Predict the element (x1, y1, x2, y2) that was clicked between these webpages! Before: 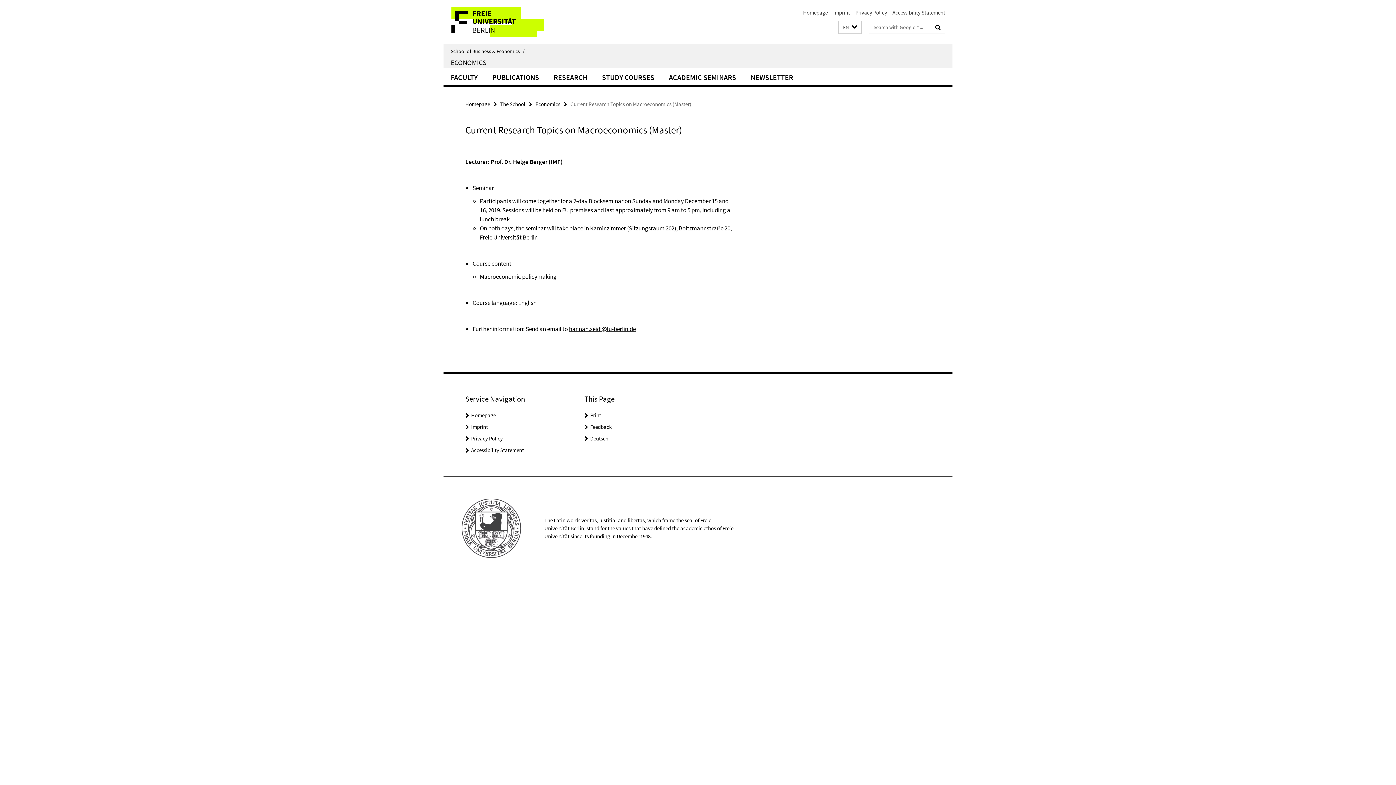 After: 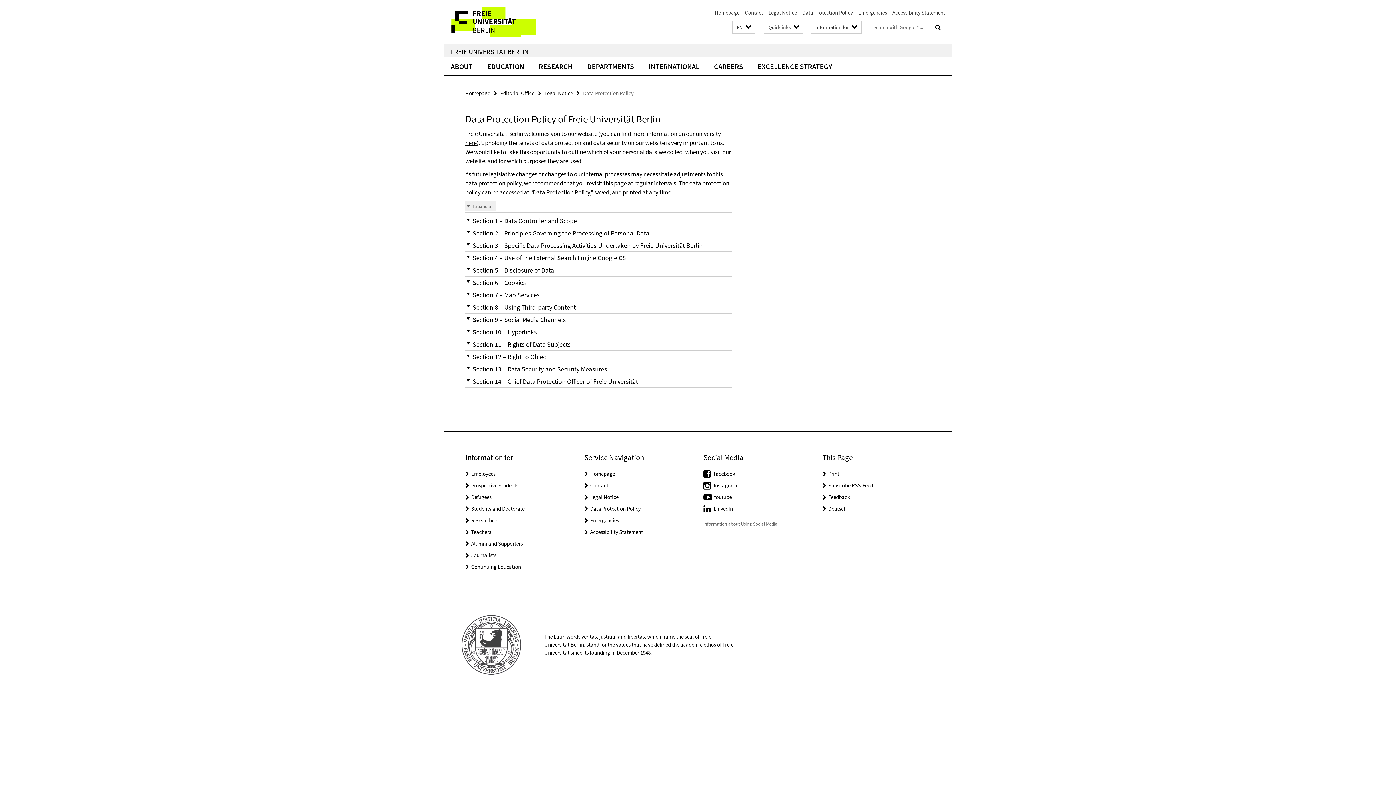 Action: bbox: (471, 435, 502, 442) label: Privacy Policy